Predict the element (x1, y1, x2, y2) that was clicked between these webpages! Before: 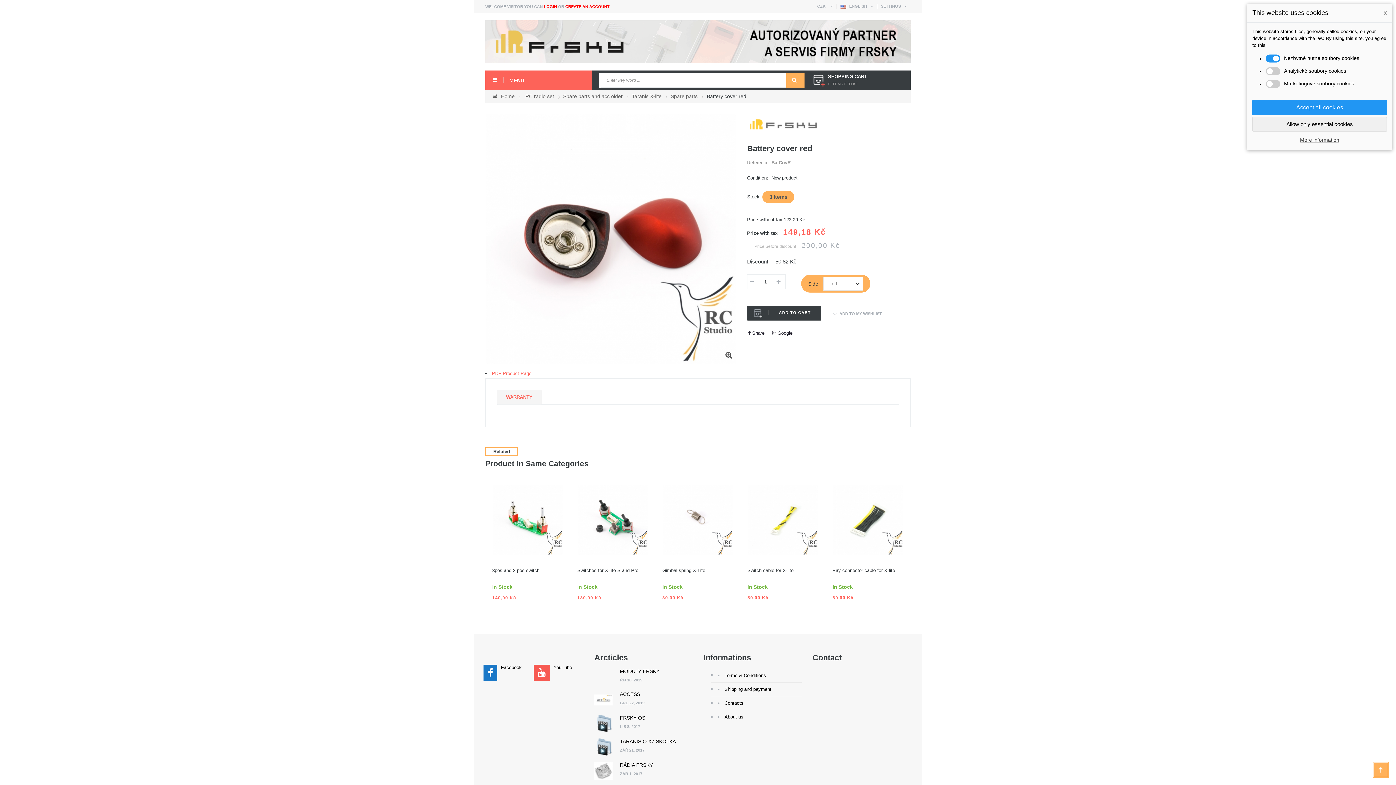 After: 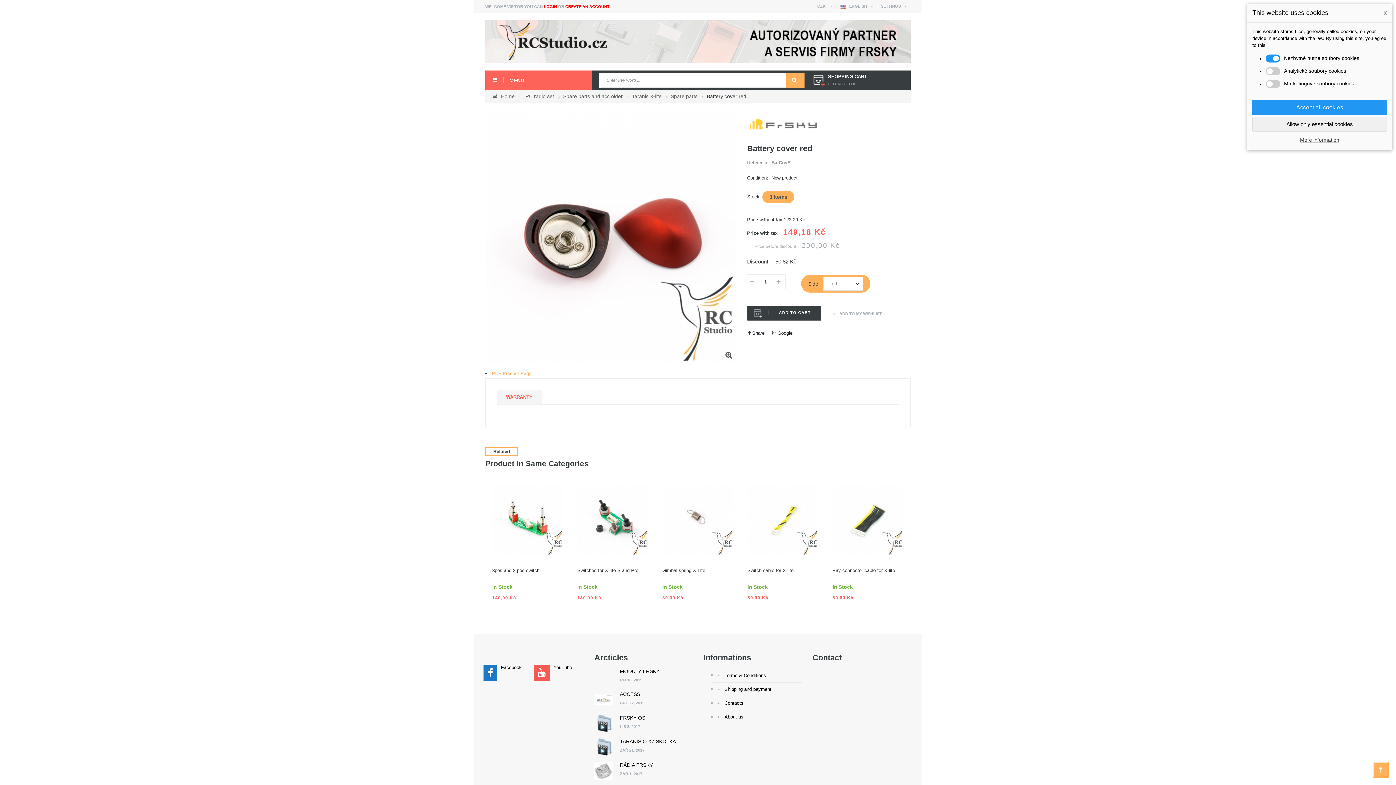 Action: label: PDF Product Page bbox: (492, 370, 531, 376)